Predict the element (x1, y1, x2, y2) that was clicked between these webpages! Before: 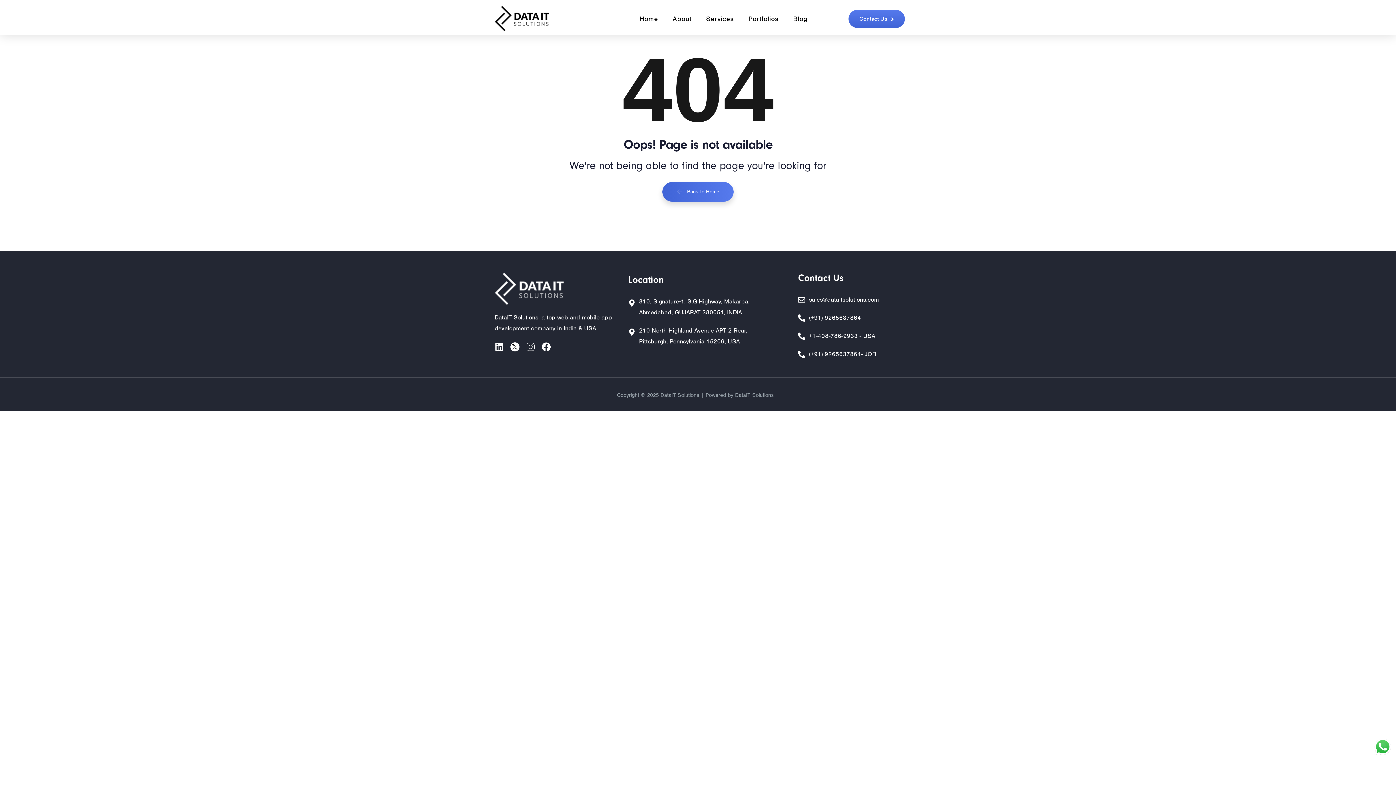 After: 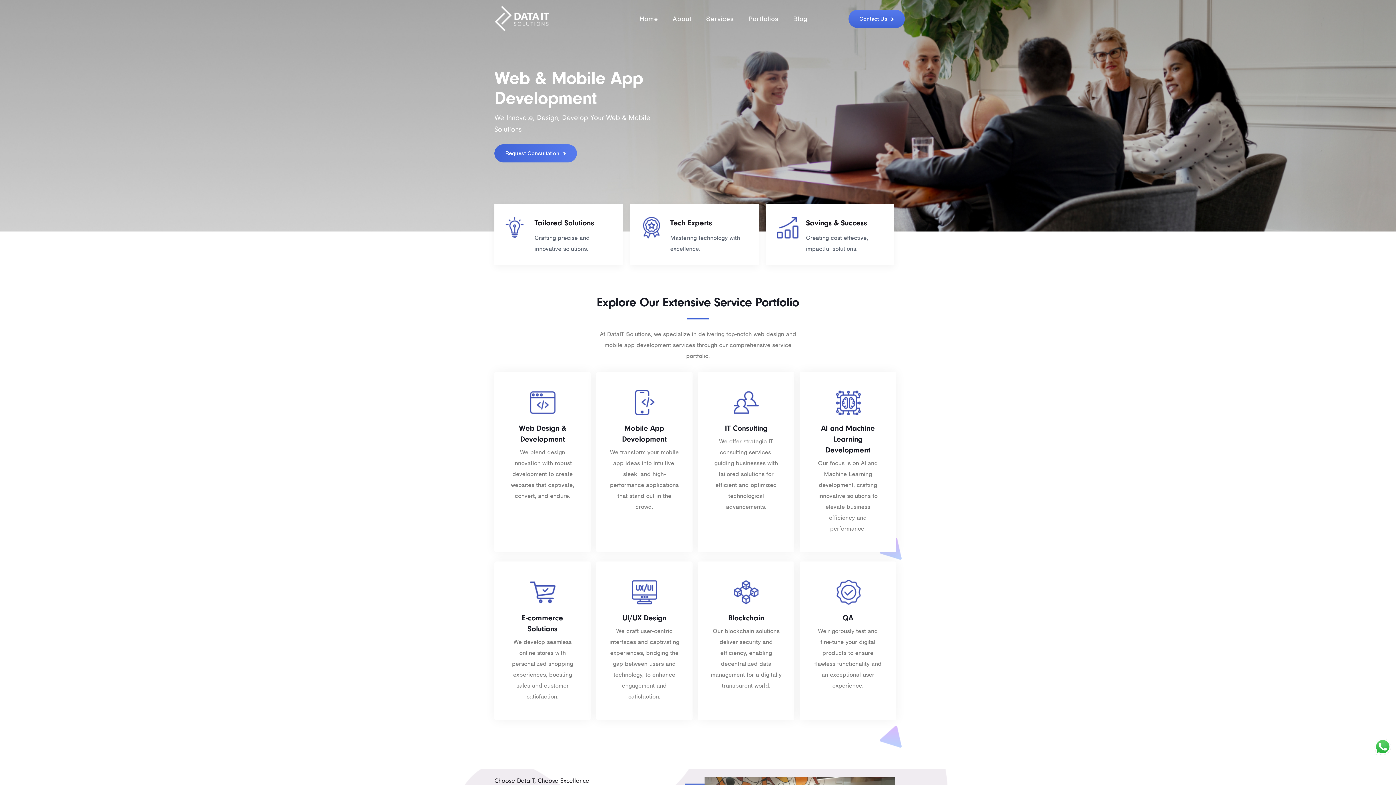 Action: bbox: (495, 14, 549, 21)